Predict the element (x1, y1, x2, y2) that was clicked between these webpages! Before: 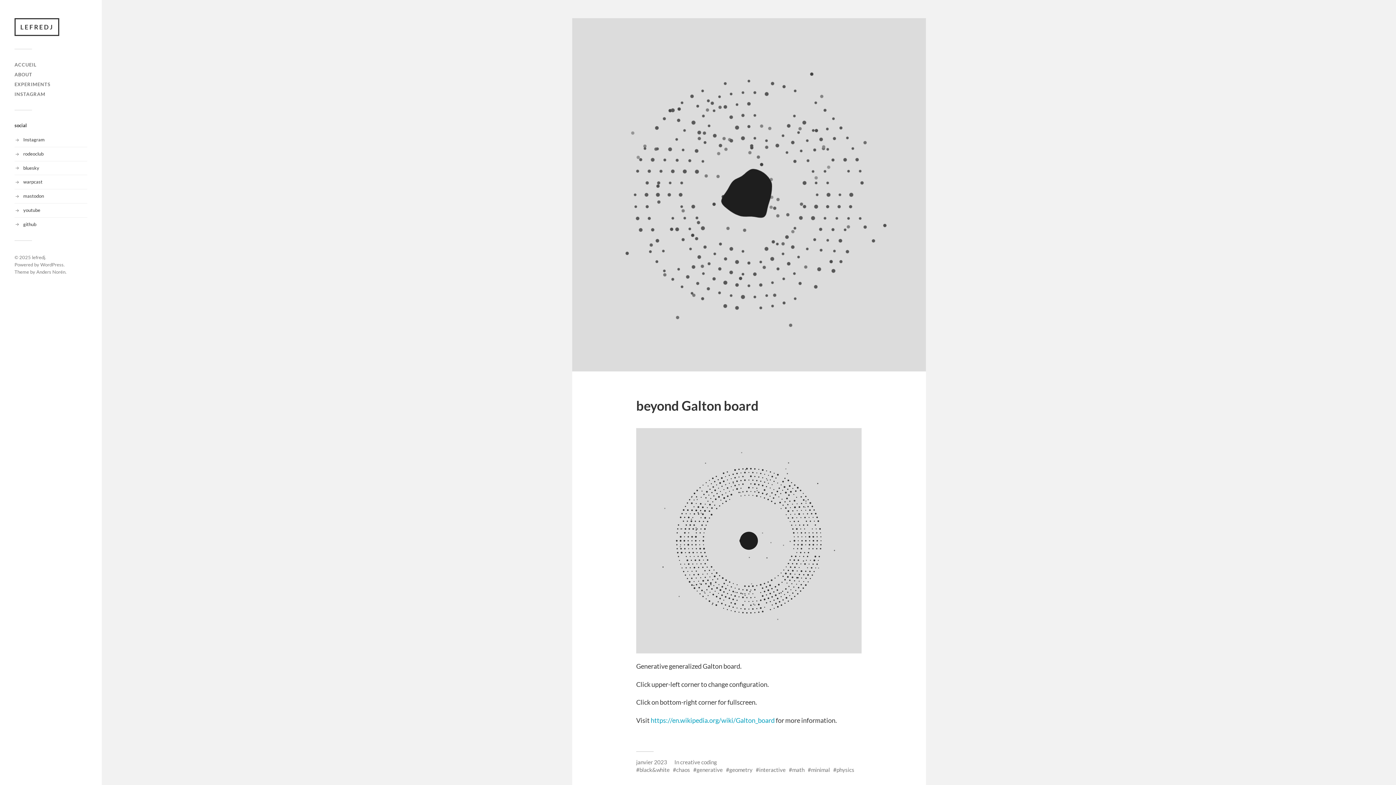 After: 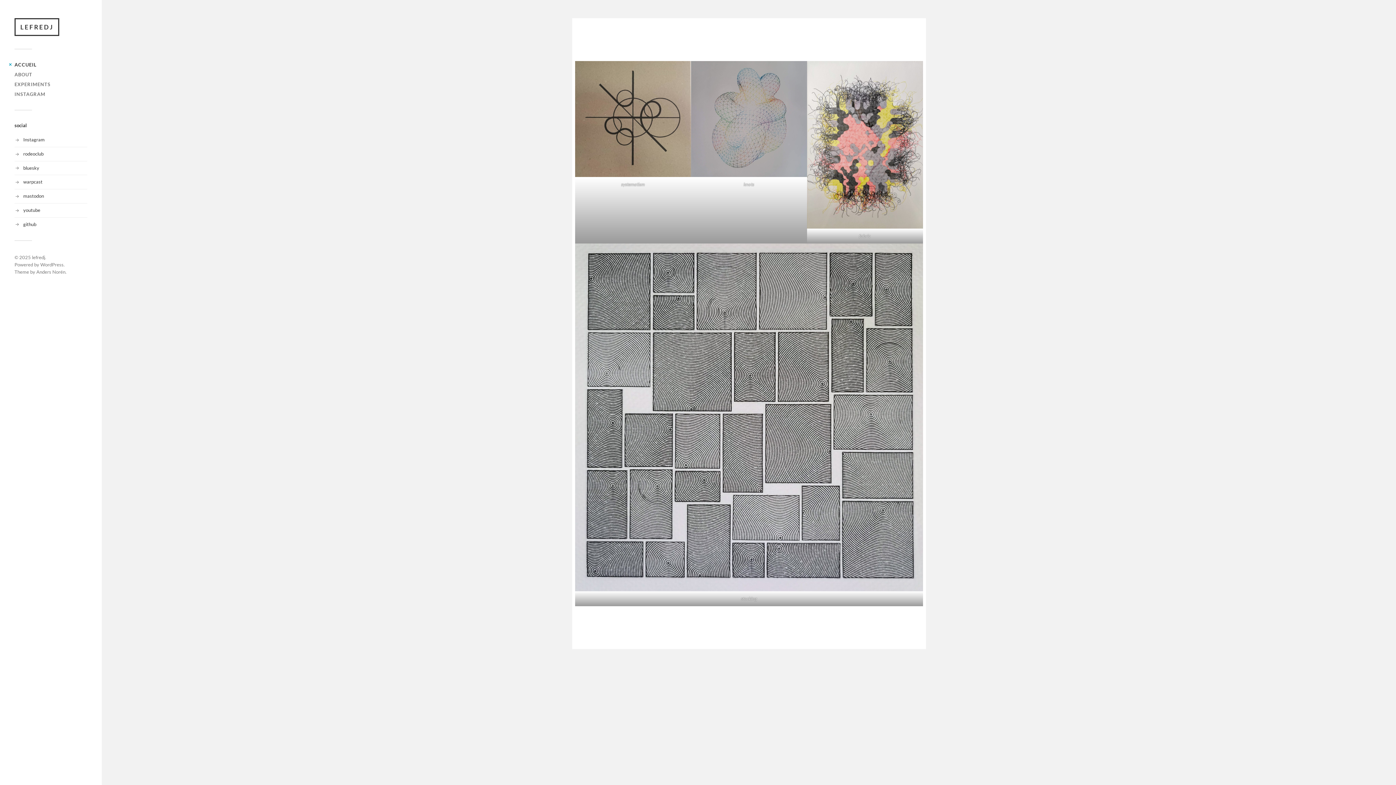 Action: bbox: (14, 61, 36, 67) label: ACCUEIL